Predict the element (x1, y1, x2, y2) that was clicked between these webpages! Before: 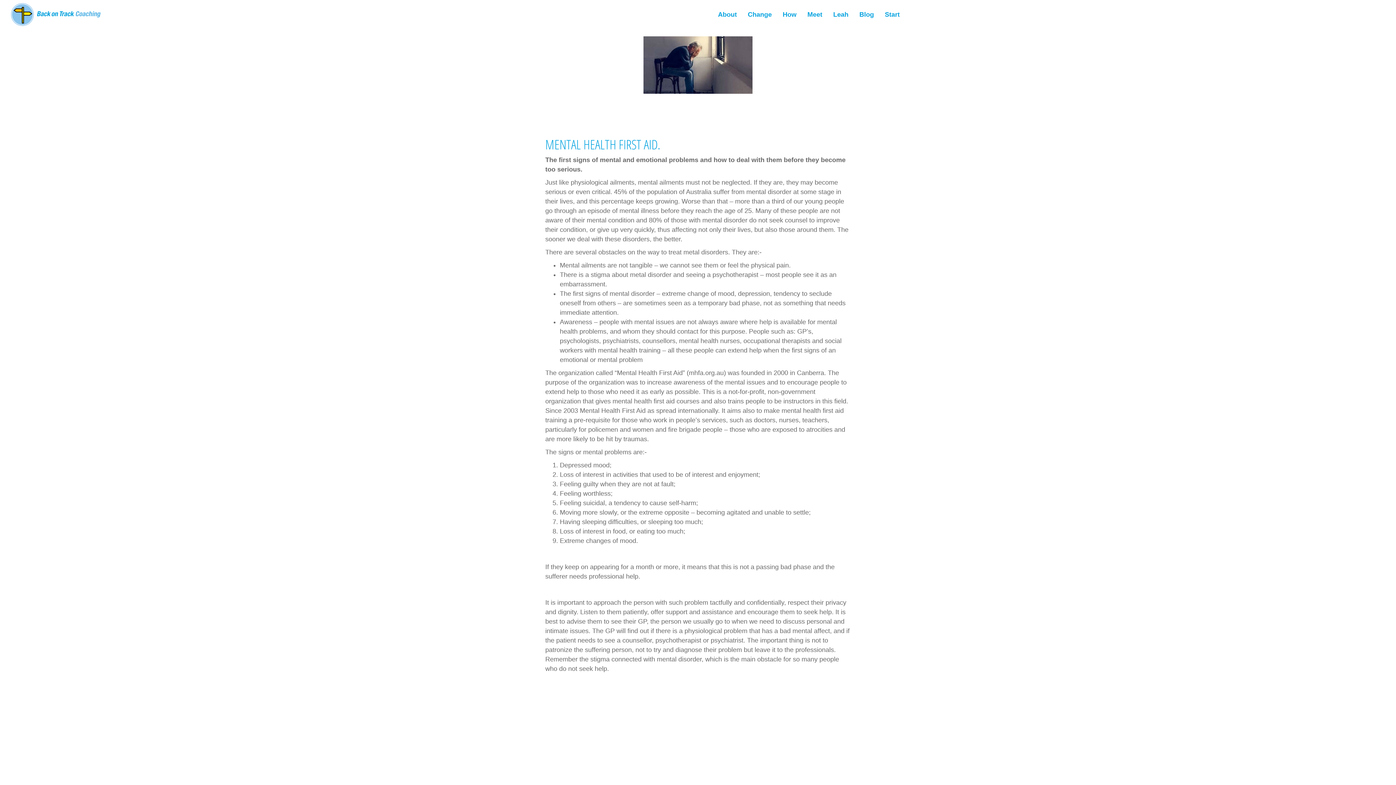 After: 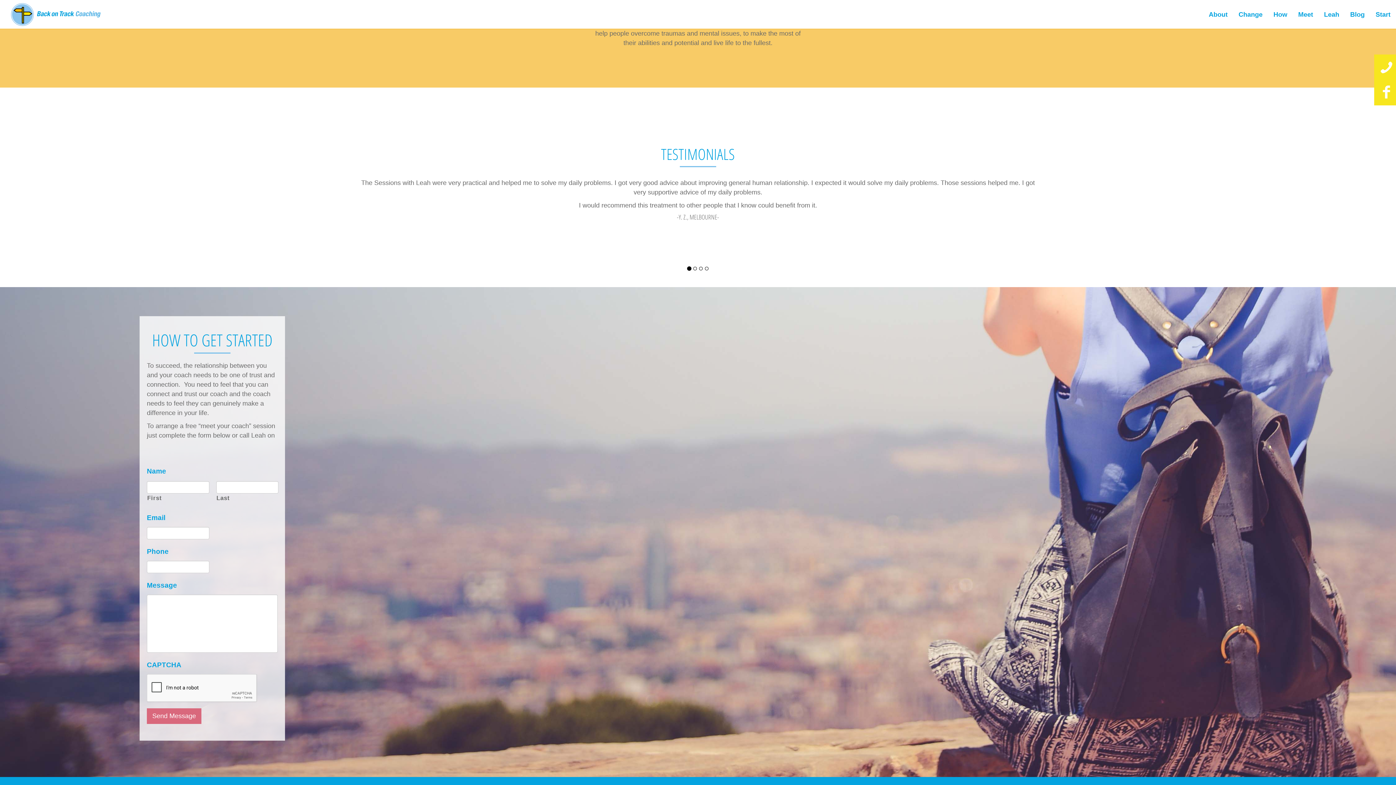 Action: bbox: (879, 5, 905, 23) label: Start